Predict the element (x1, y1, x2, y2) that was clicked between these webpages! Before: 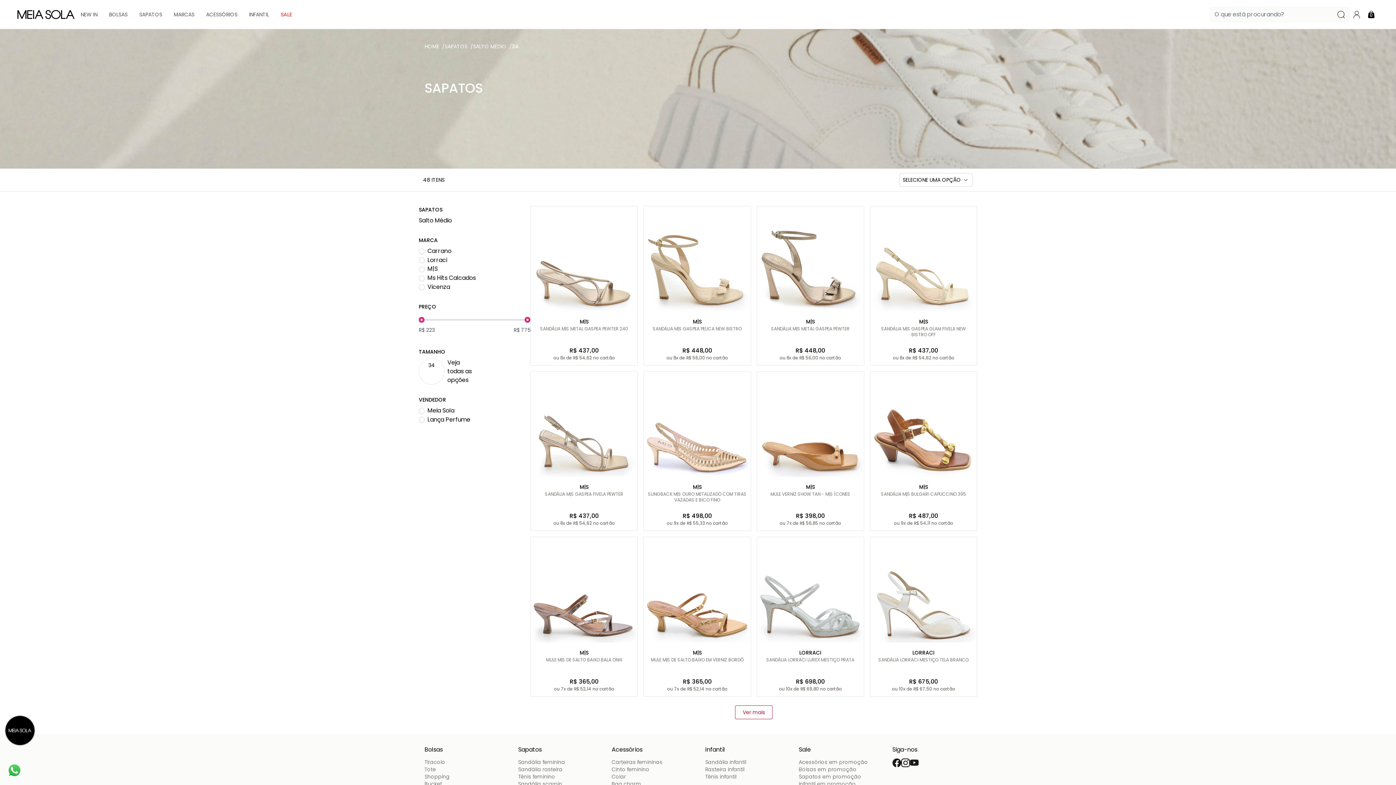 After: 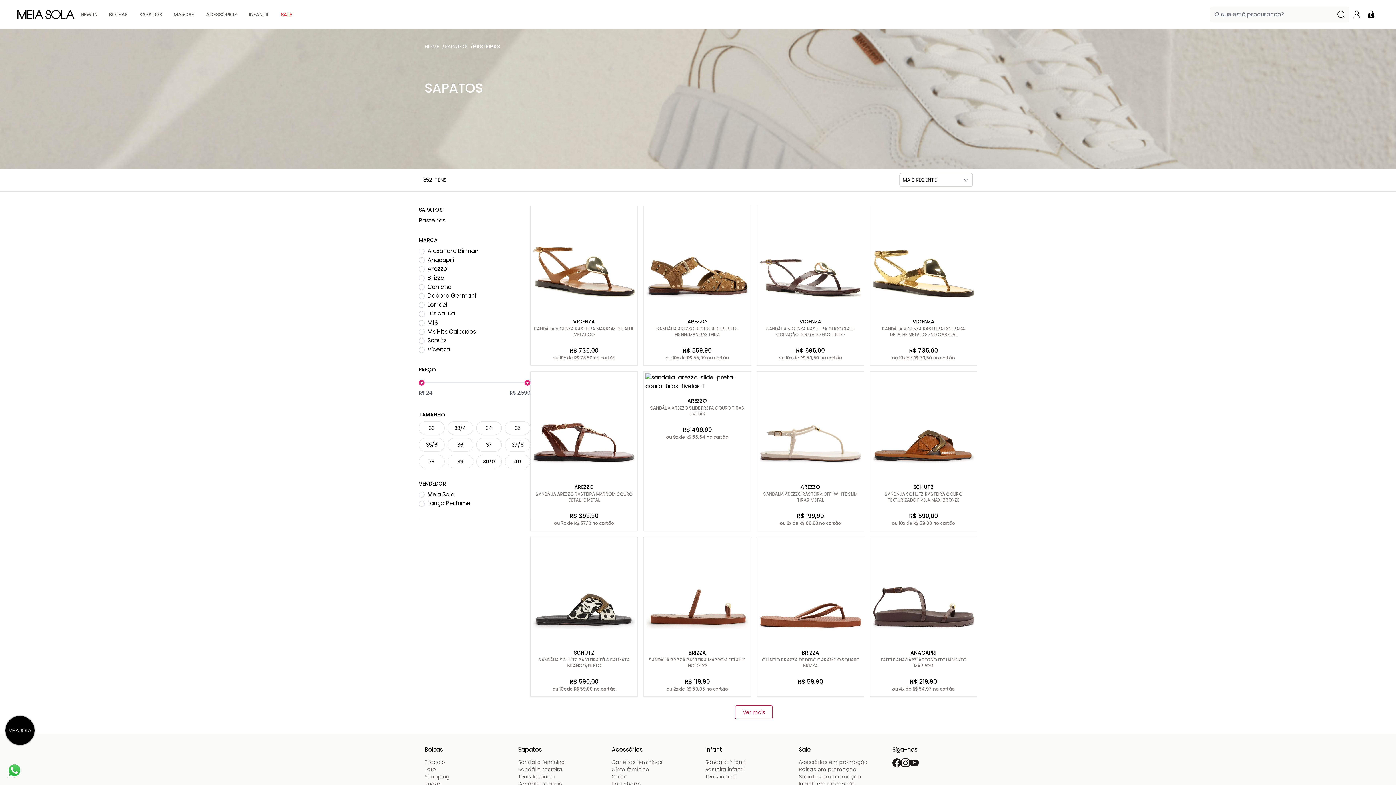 Action: bbox: (518, 766, 562, 773) label: Sandália rasteira